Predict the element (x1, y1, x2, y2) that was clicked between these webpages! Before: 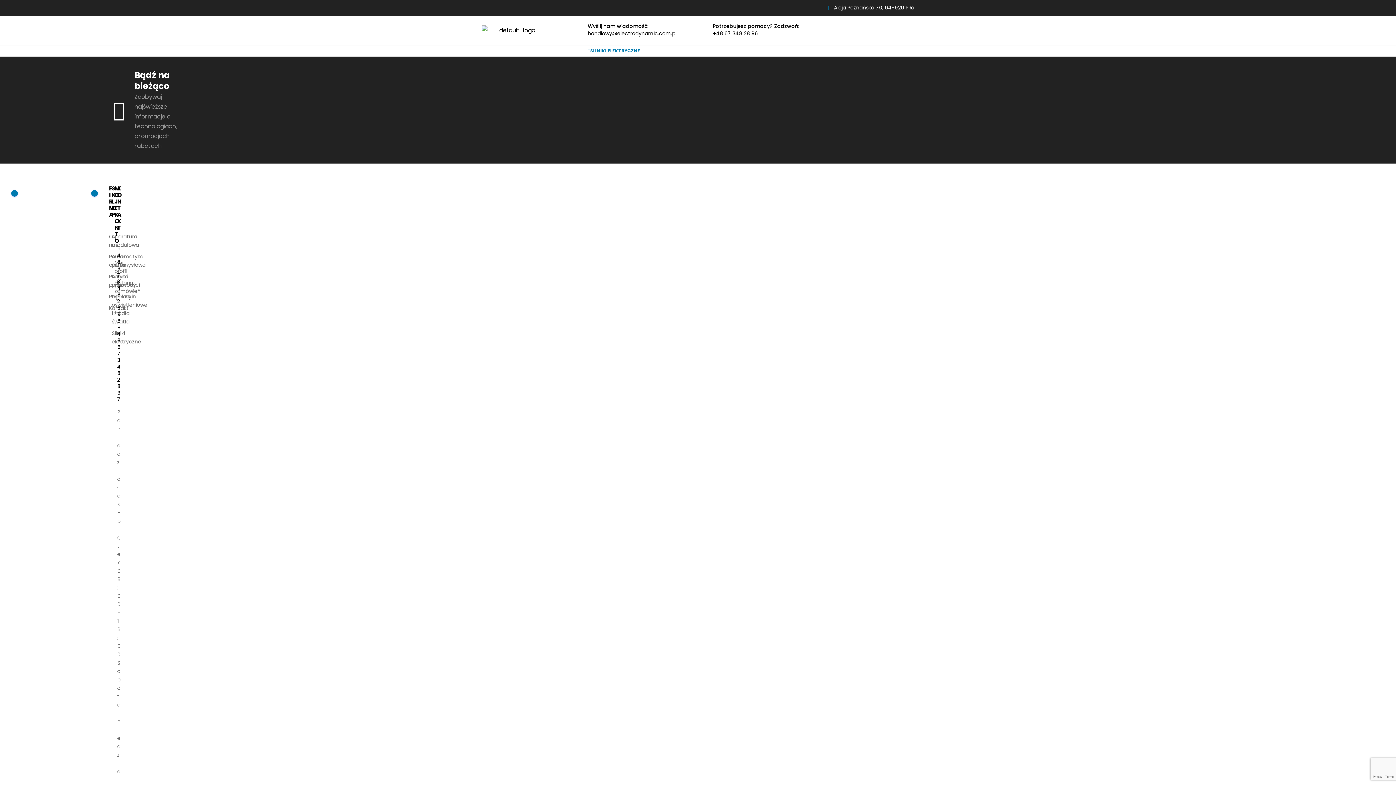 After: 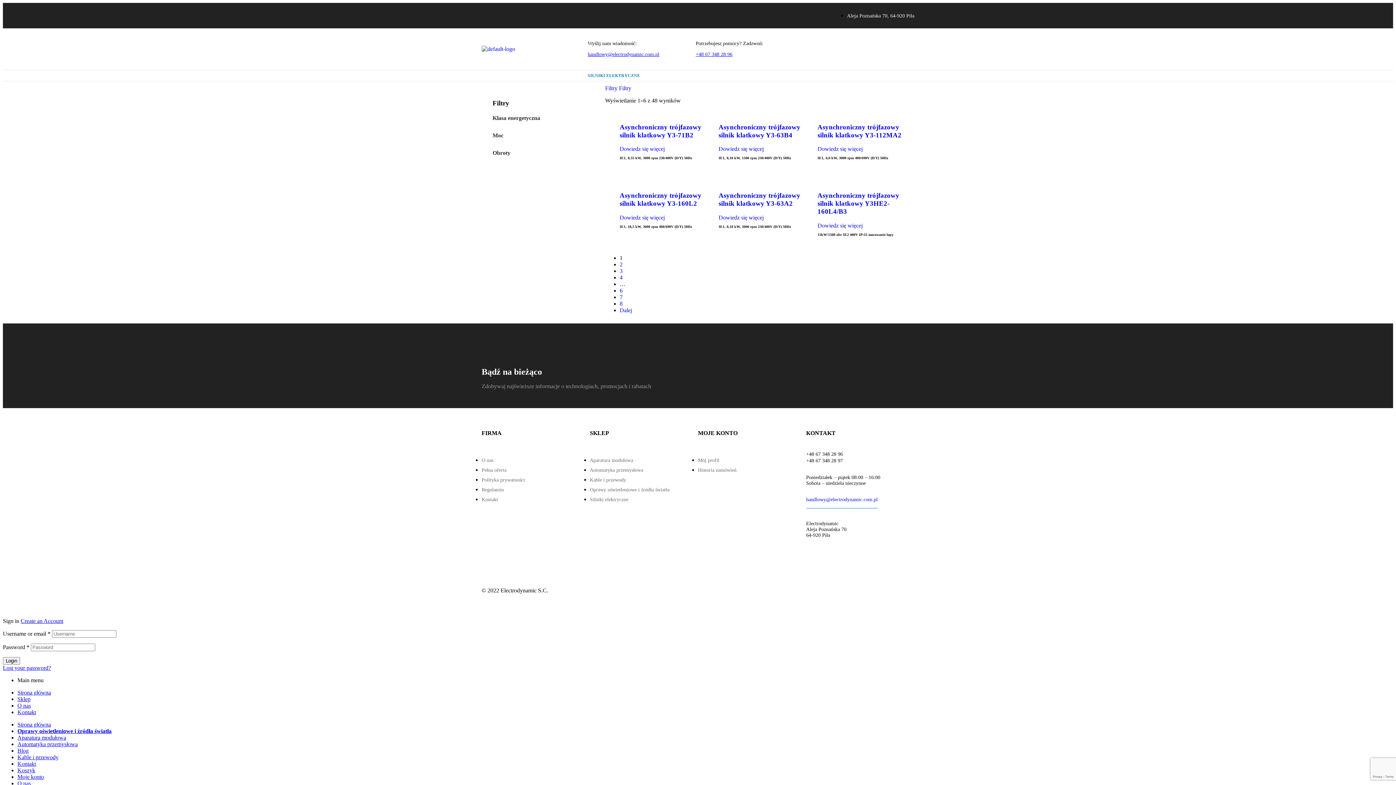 Action: bbox: (111, 329, 114, 346) label: Silniki elektryczne